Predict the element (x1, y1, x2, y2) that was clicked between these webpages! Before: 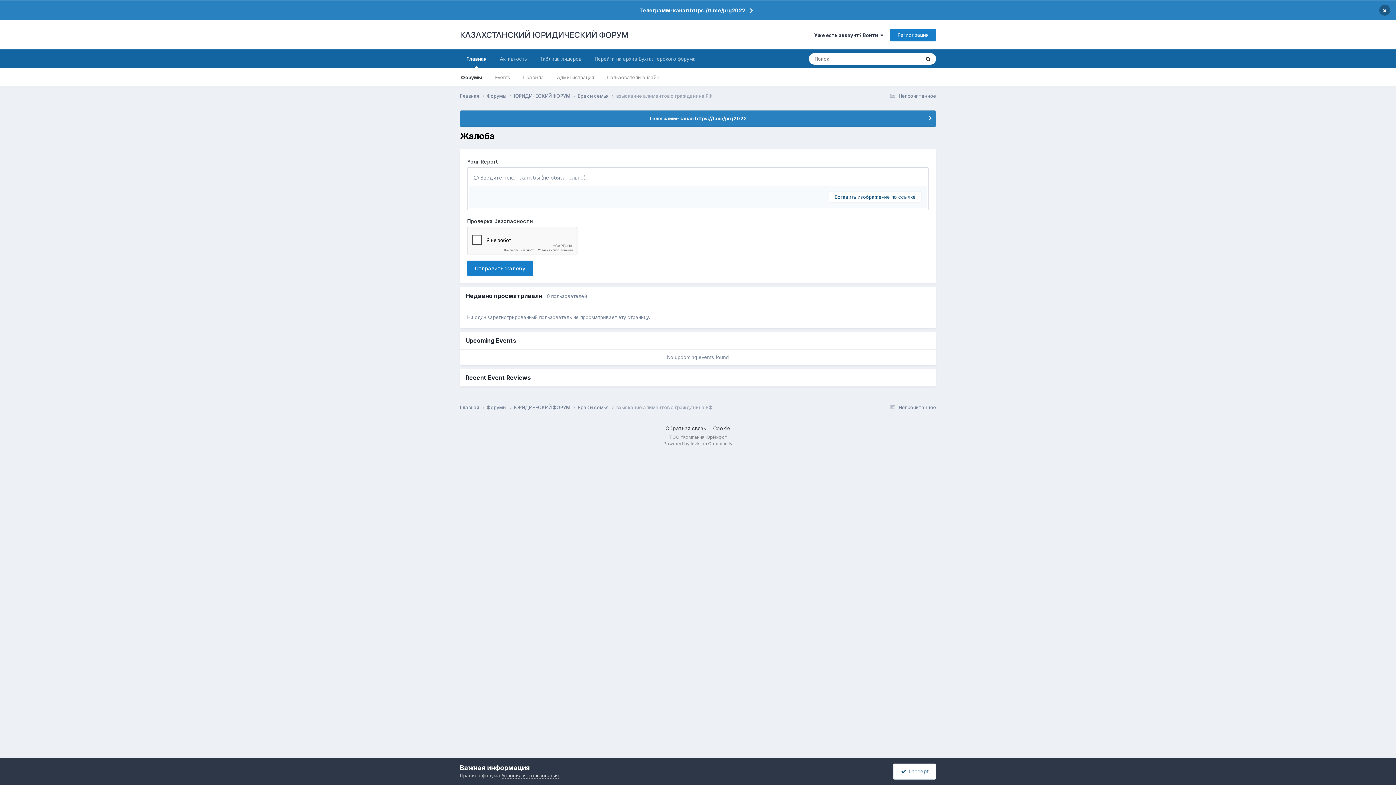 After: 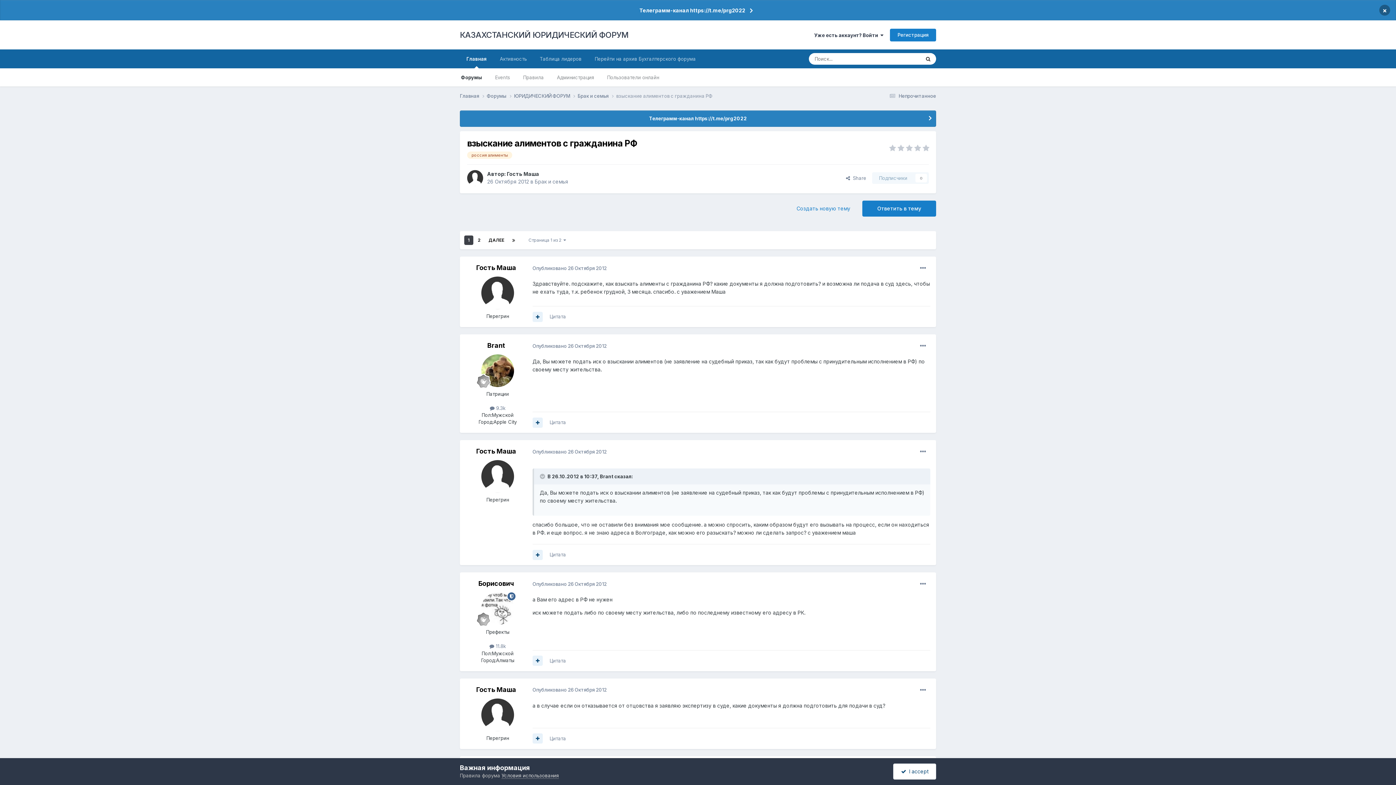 Action: bbox: (616, 404, 712, 410) label: взыскание алиментов с гражданина РФ